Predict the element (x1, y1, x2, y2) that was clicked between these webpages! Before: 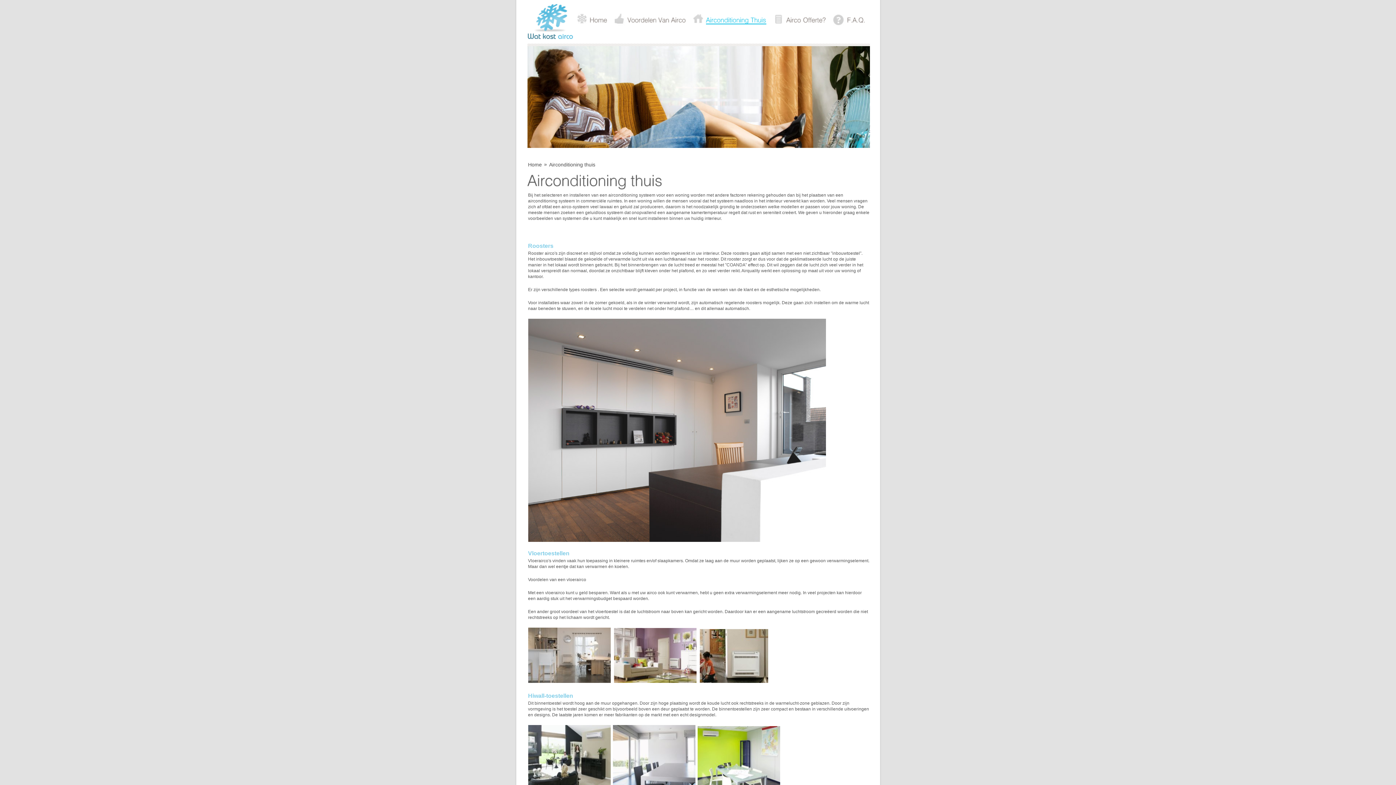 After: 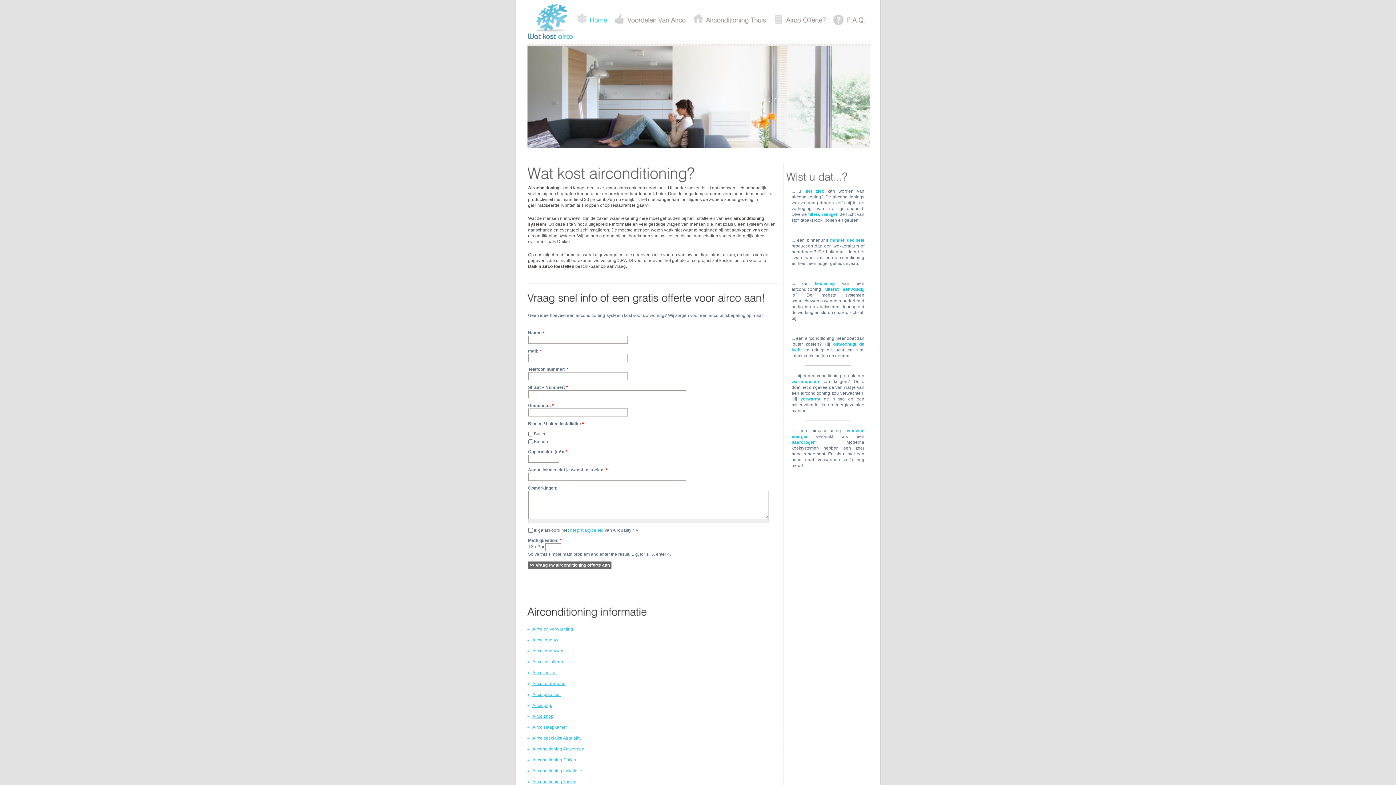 Action: bbox: (527, 32, 573, 41)